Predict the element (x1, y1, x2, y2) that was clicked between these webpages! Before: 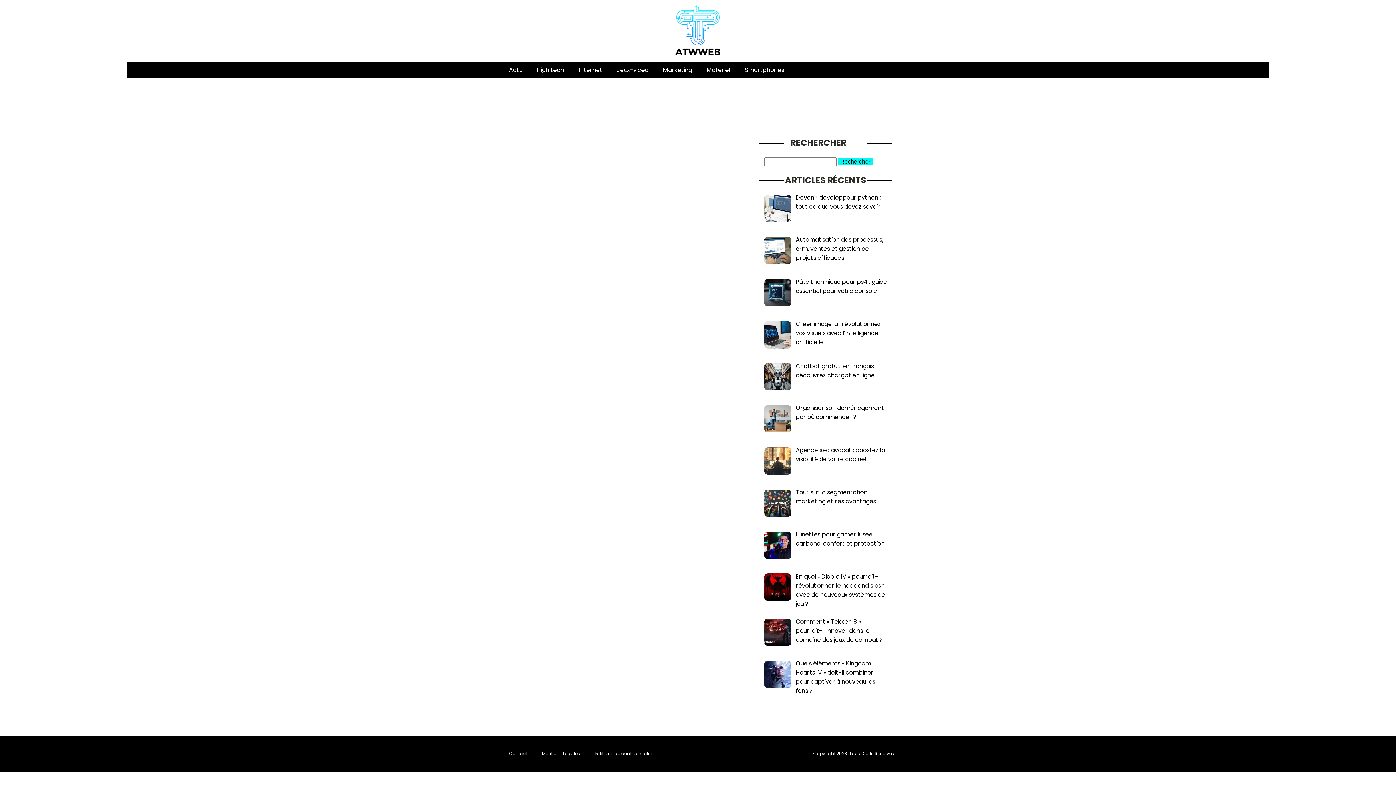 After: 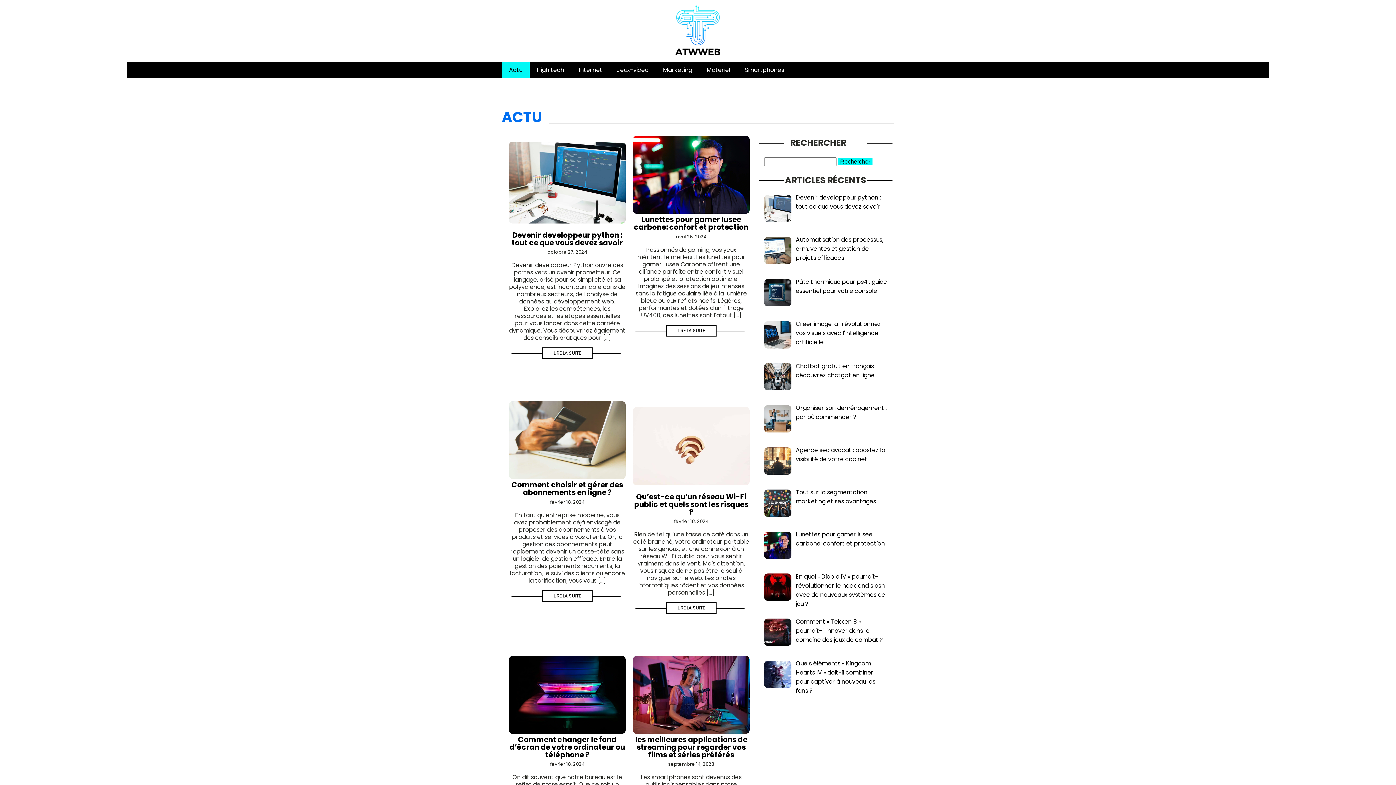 Action: bbox: (501, 61, 529, 78) label: Actu